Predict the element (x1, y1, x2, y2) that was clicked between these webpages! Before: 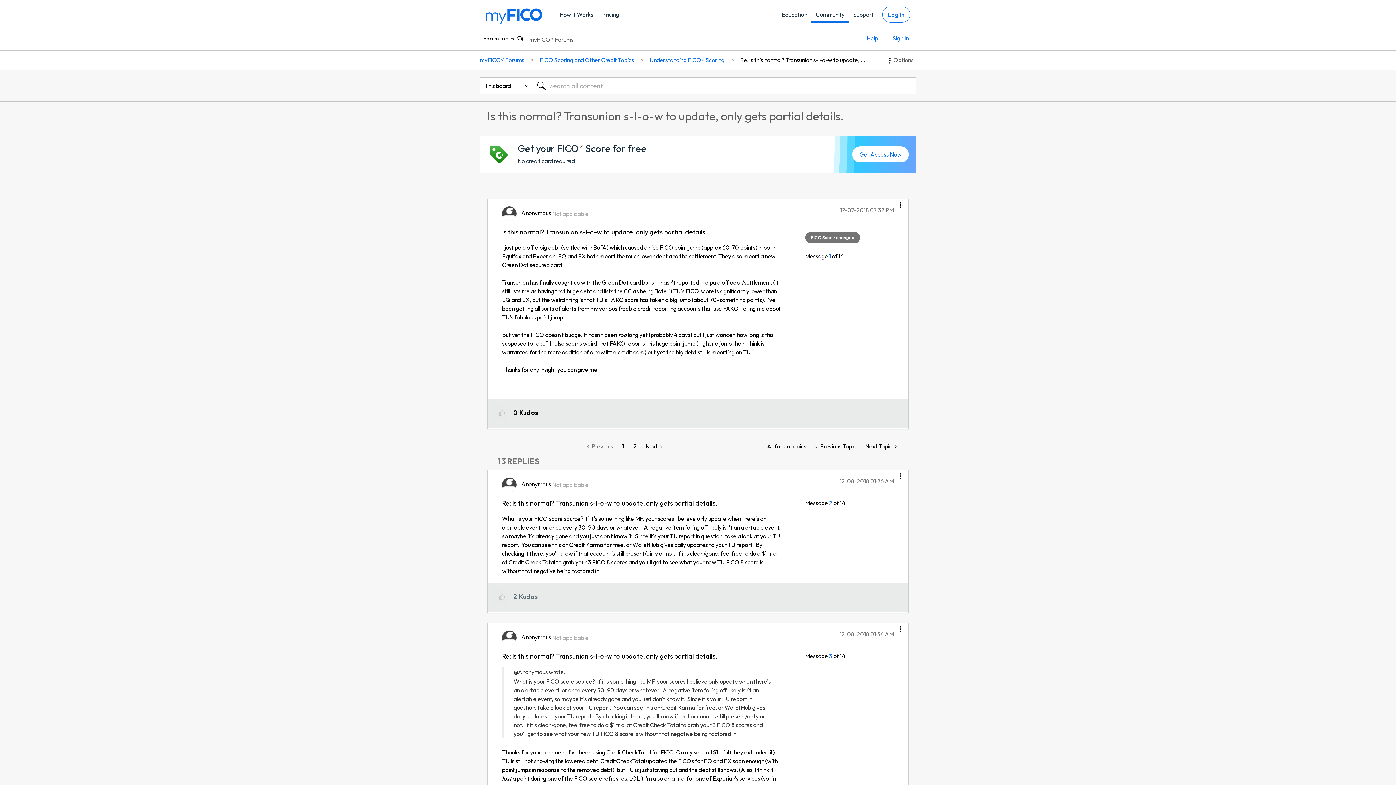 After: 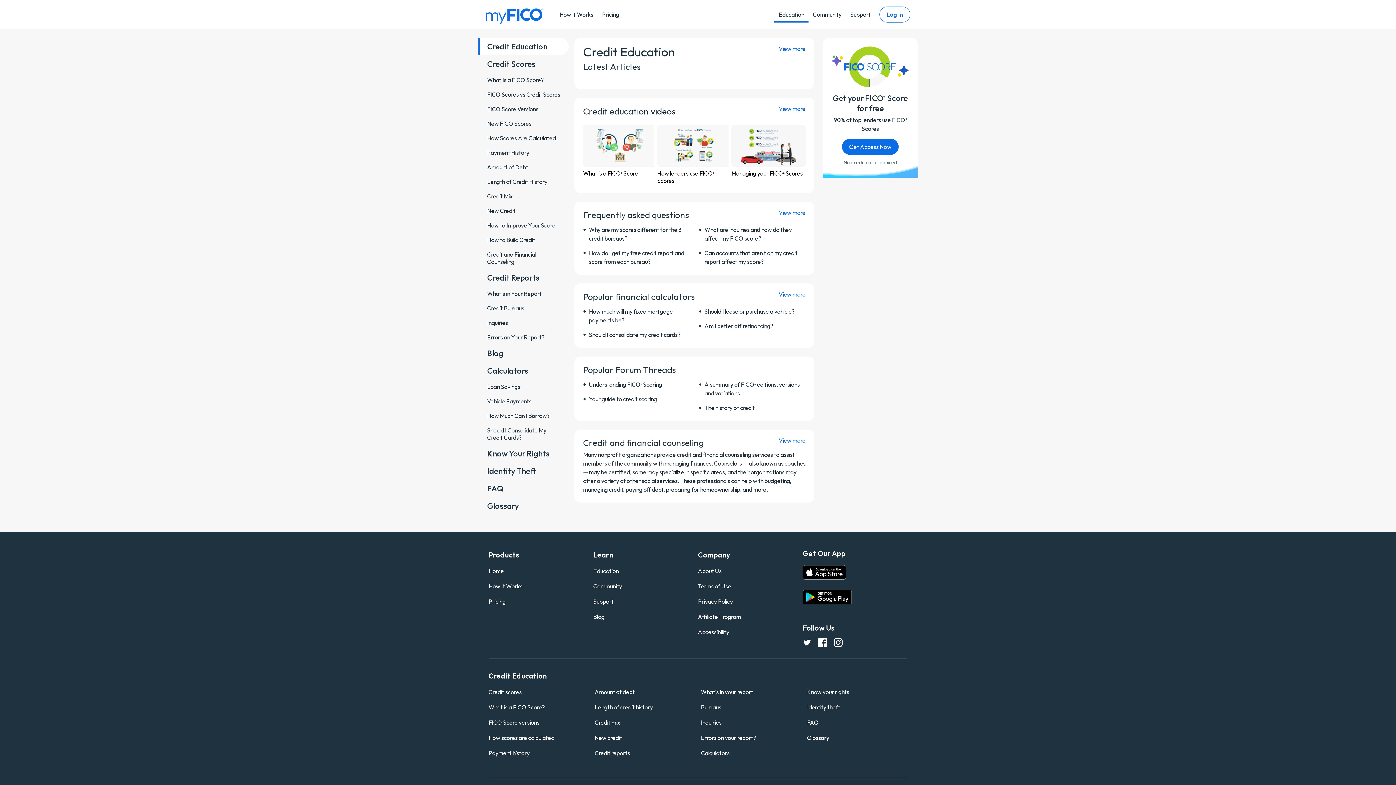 Action: bbox: (777, 6, 811, 22) label: Education